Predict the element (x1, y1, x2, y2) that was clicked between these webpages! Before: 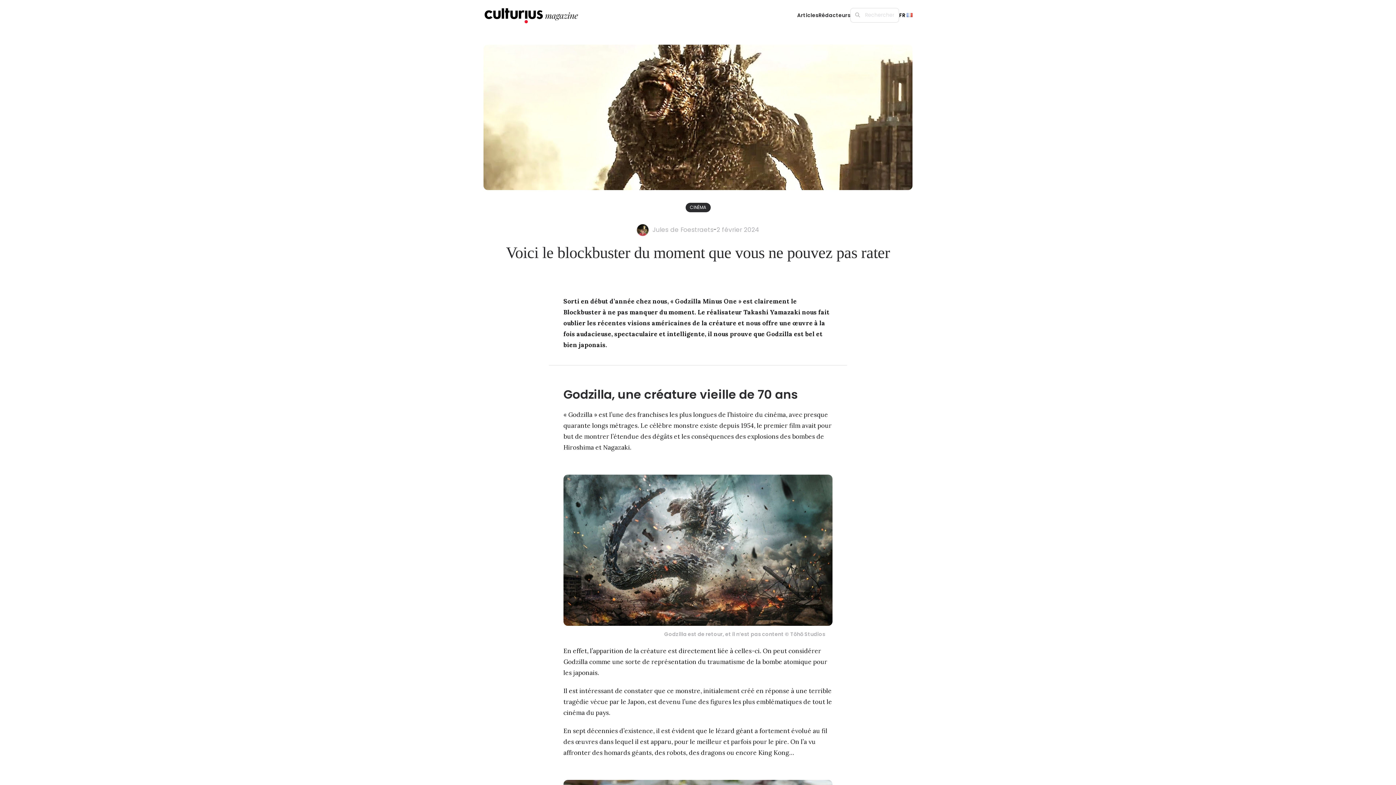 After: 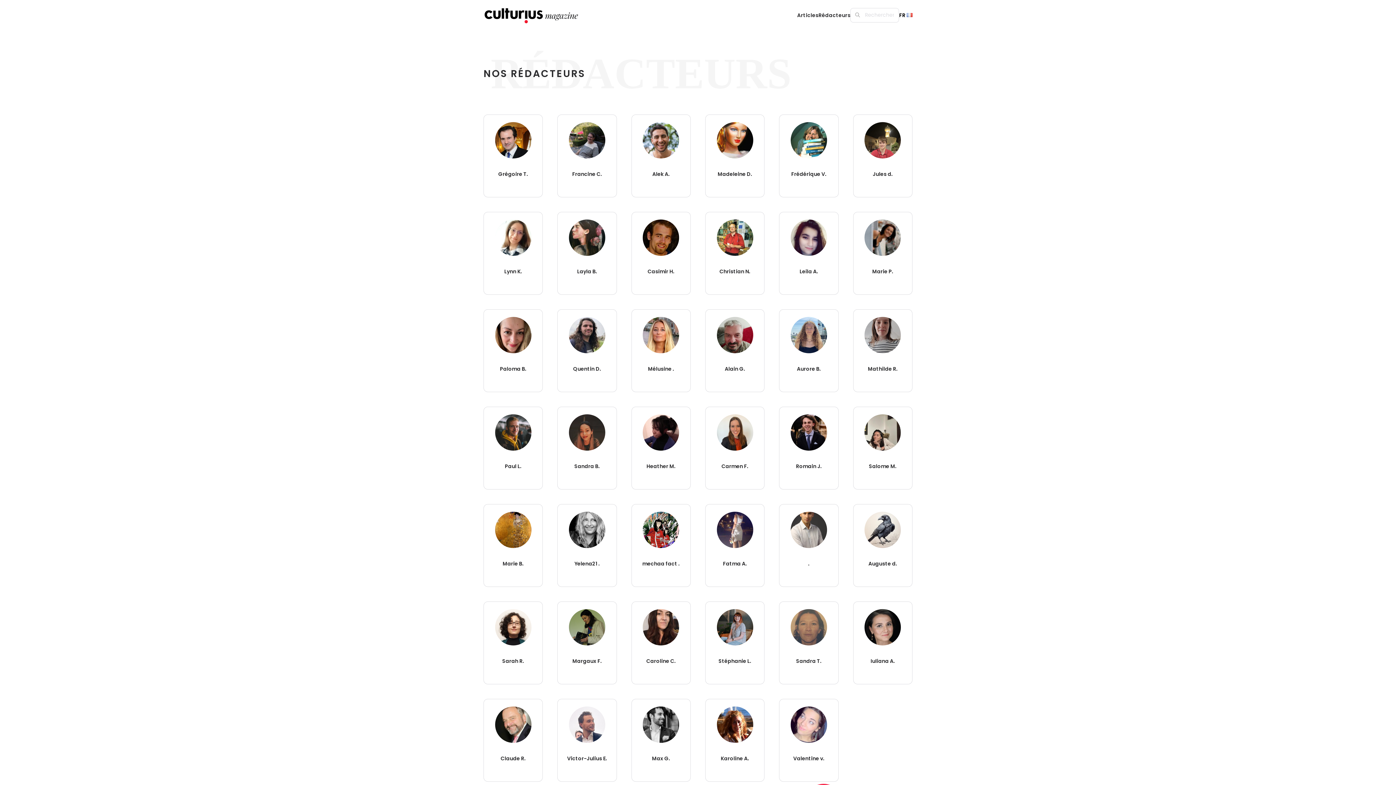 Action: label: Rédacteurs bbox: (818, 11, 850, 18)